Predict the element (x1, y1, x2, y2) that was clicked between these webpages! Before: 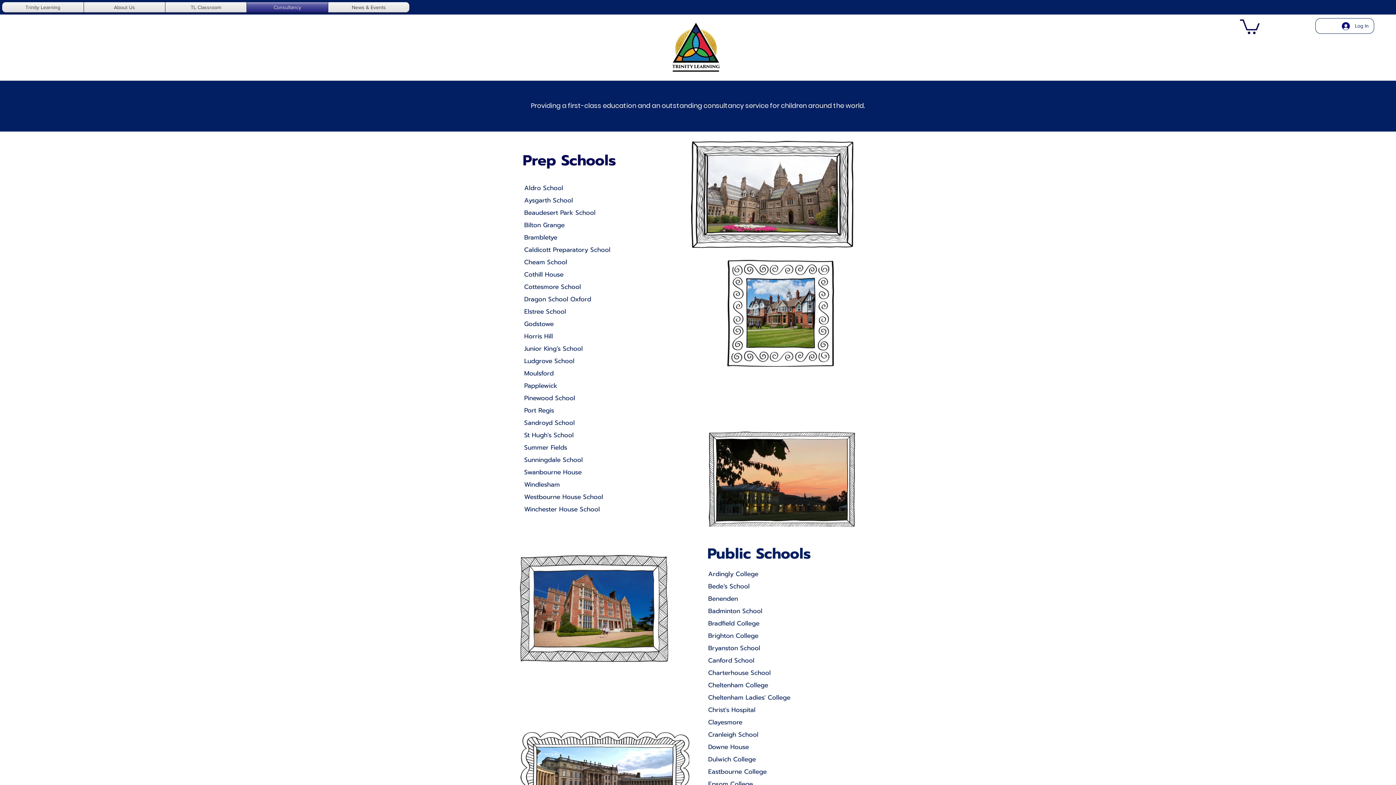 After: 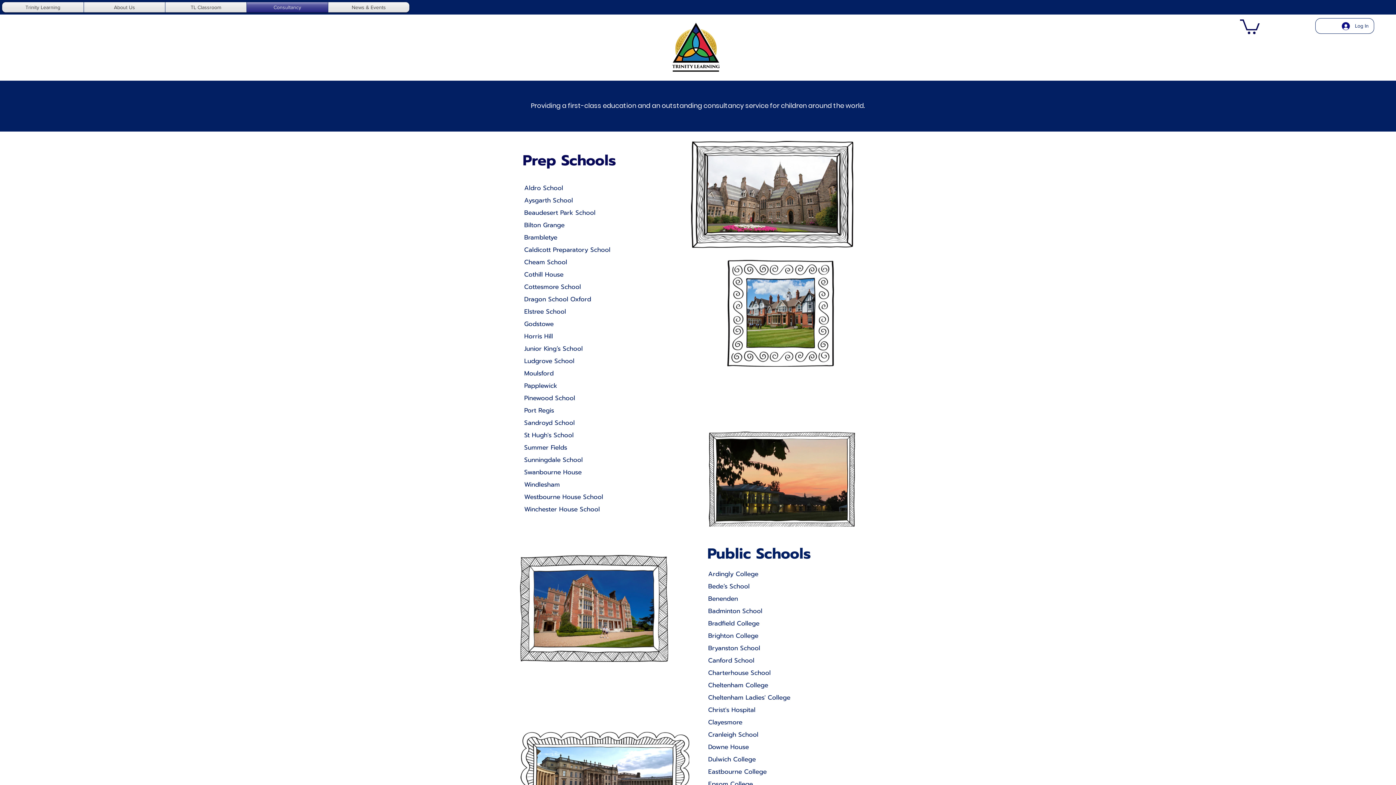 Action: bbox: (708, 754, 756, 764) label: Dulwich College